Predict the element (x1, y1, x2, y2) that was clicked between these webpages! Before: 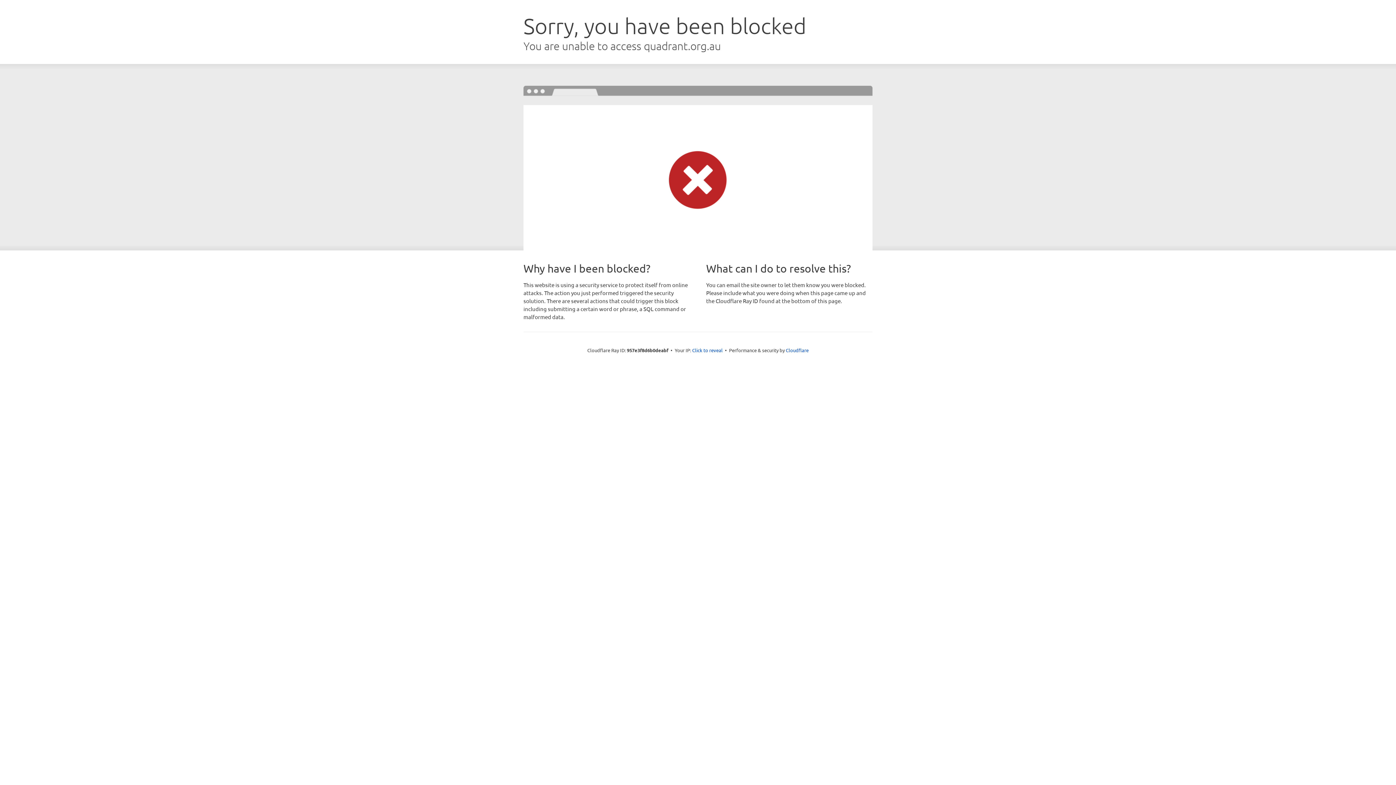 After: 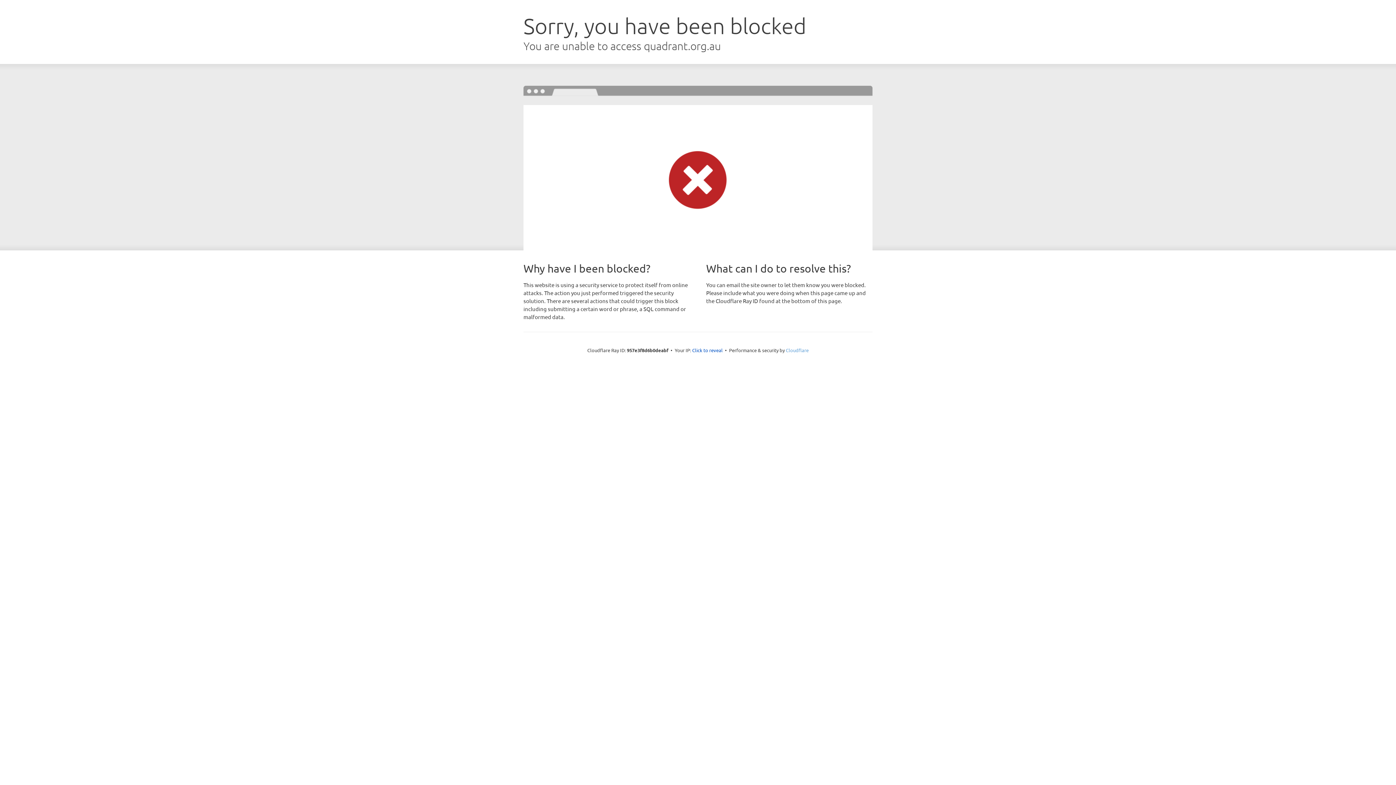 Action: bbox: (786, 347, 808, 353) label: Cloudflare